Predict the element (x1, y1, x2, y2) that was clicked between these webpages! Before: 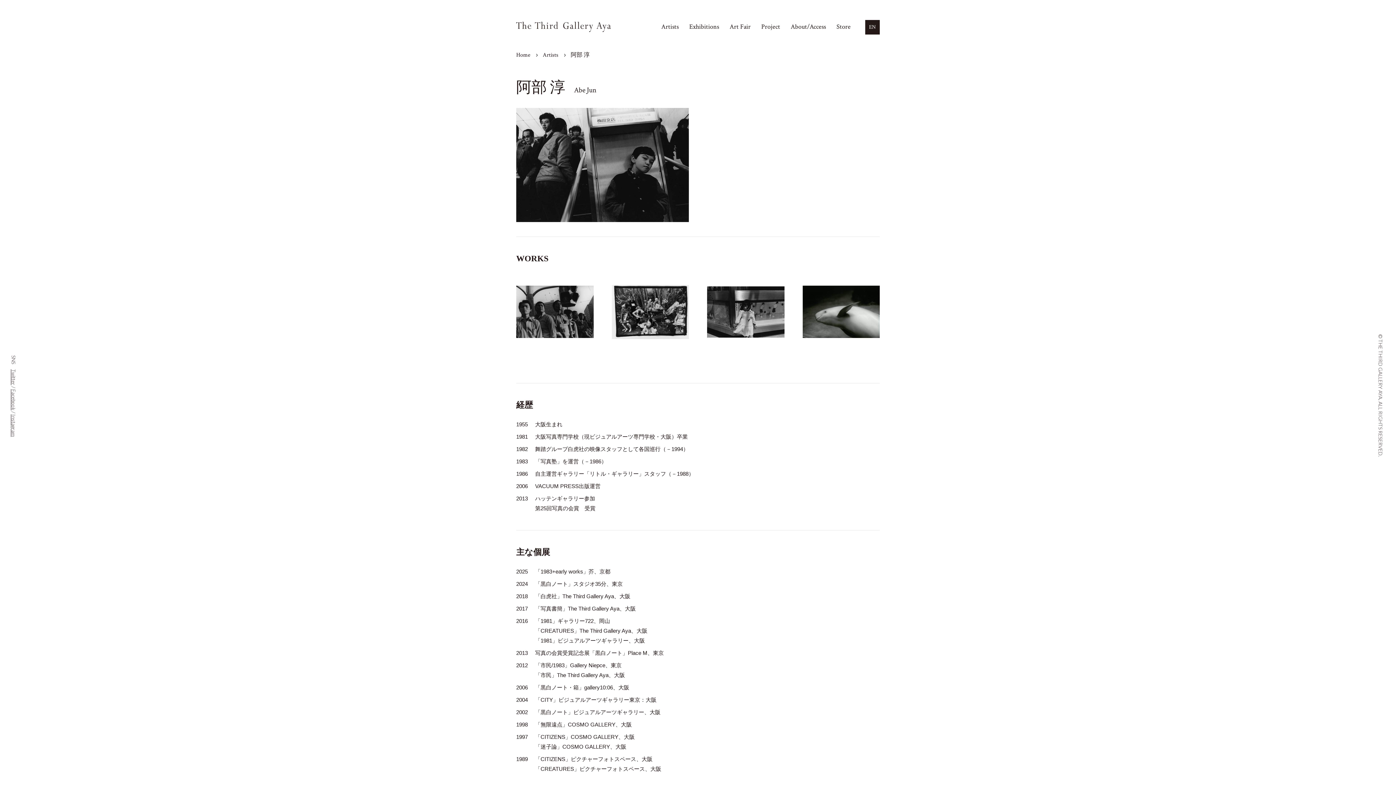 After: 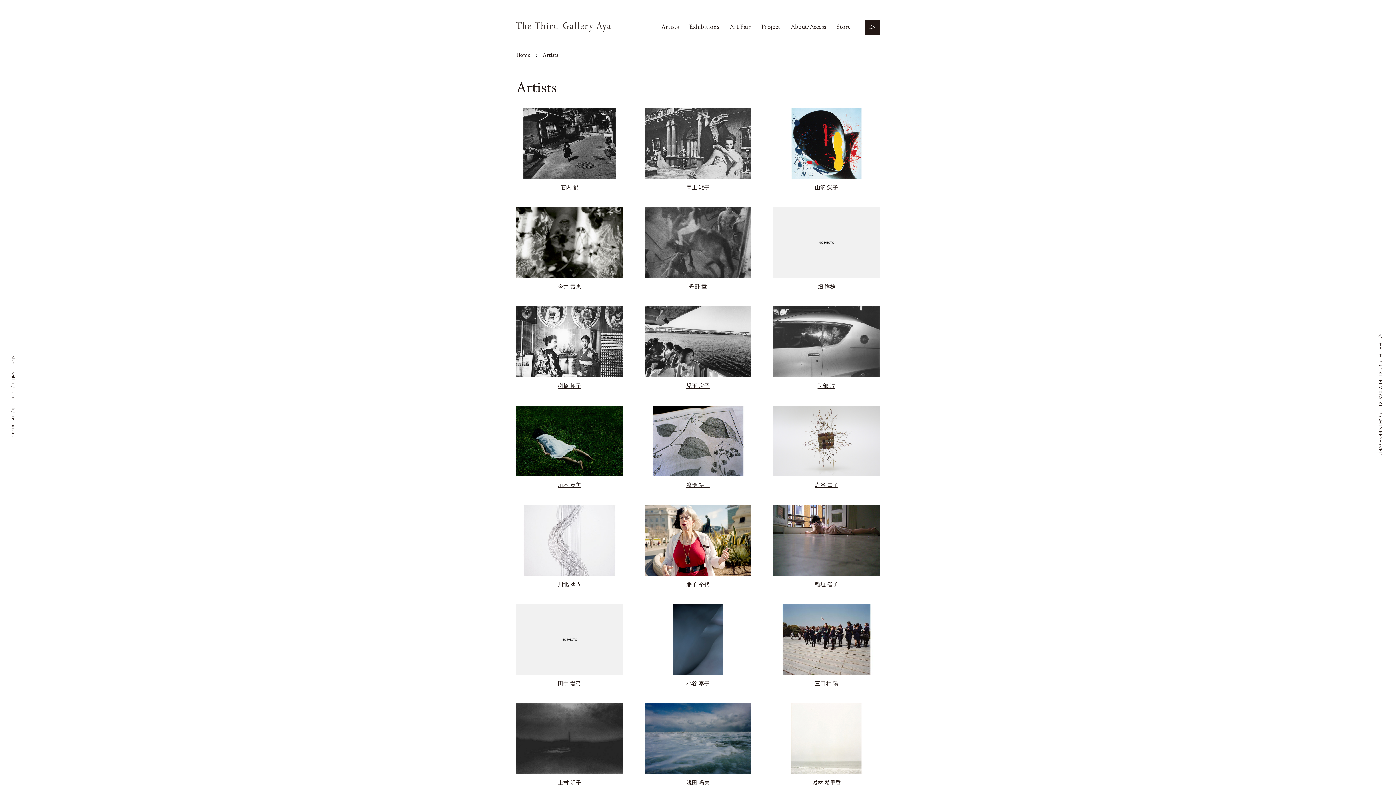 Action: label: Artists bbox: (542, 51, 558, 58)